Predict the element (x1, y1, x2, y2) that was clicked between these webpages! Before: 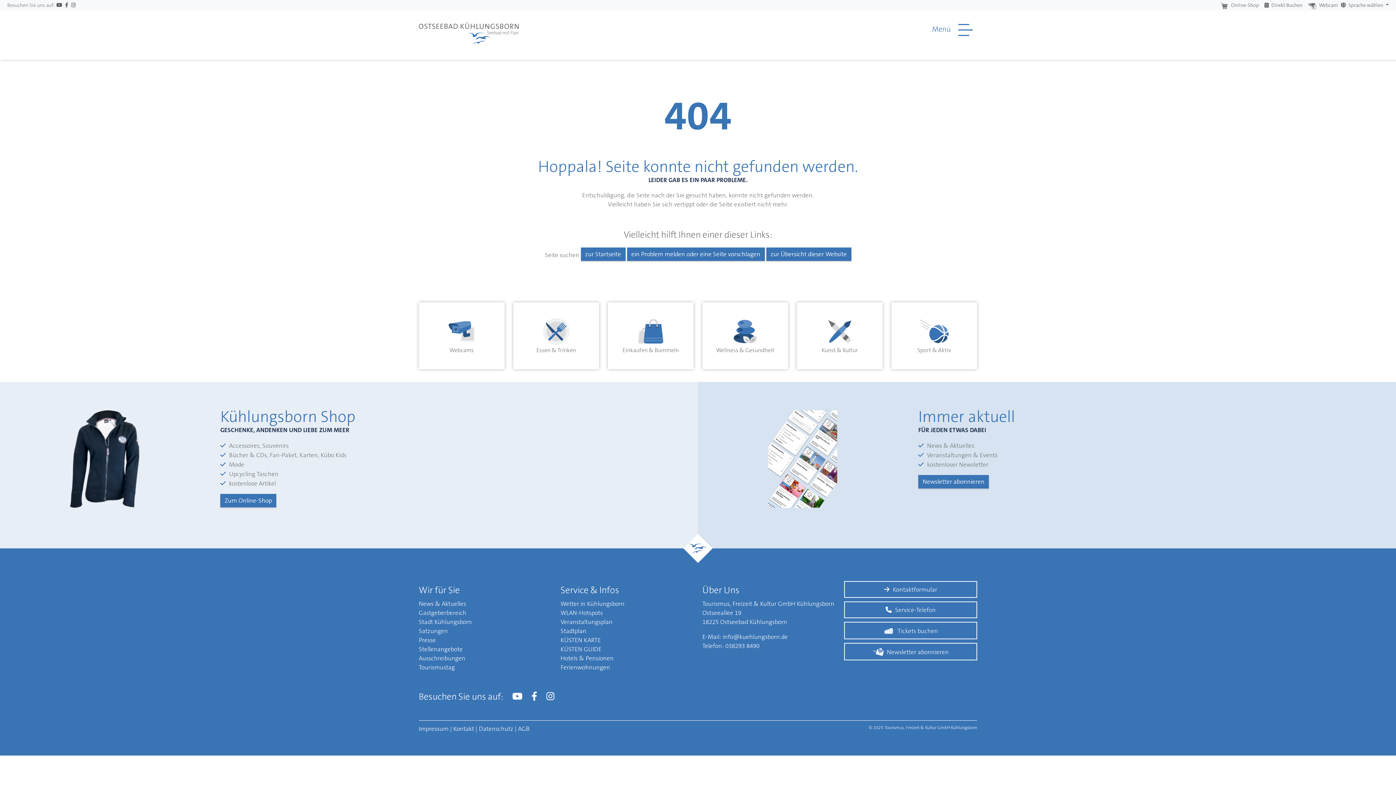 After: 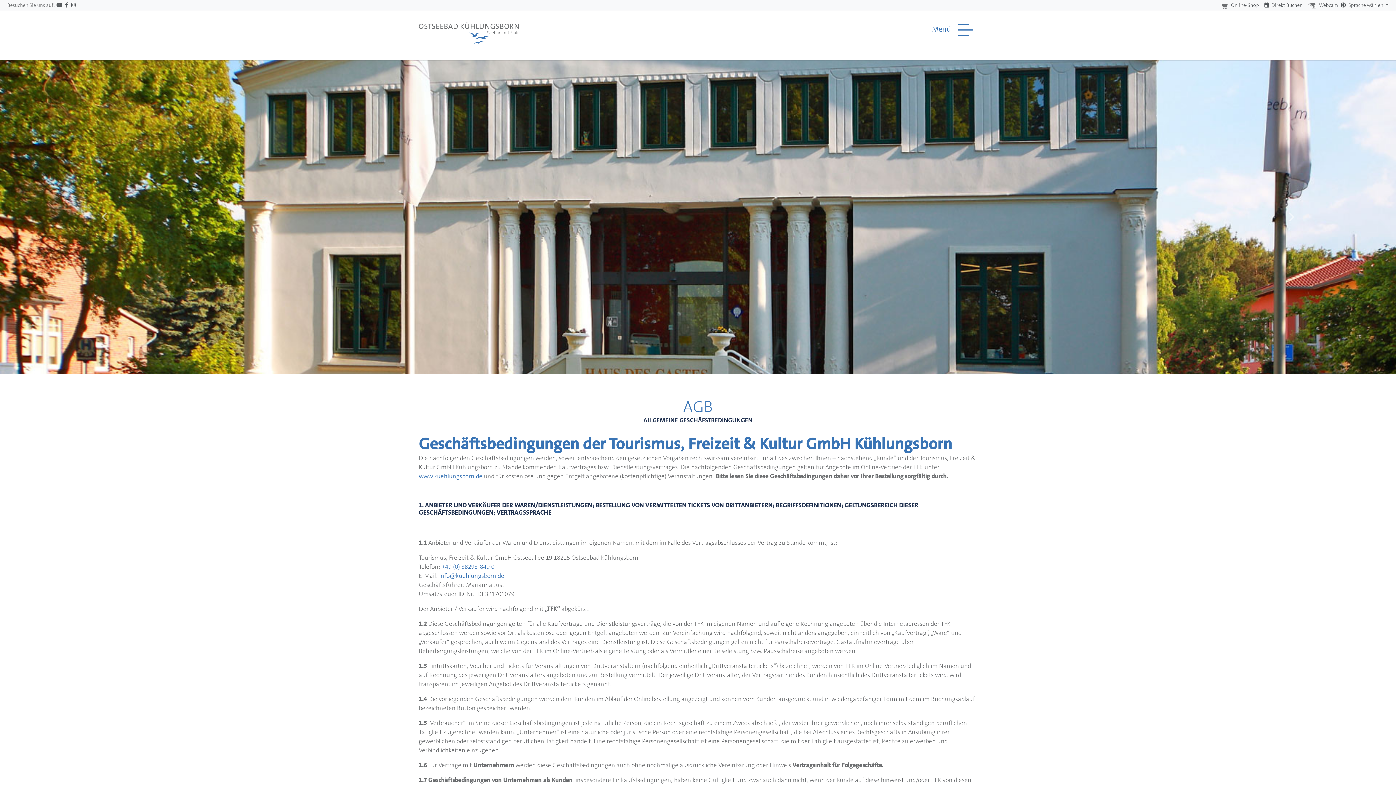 Action: bbox: (518, 725, 529, 733) label: AGB